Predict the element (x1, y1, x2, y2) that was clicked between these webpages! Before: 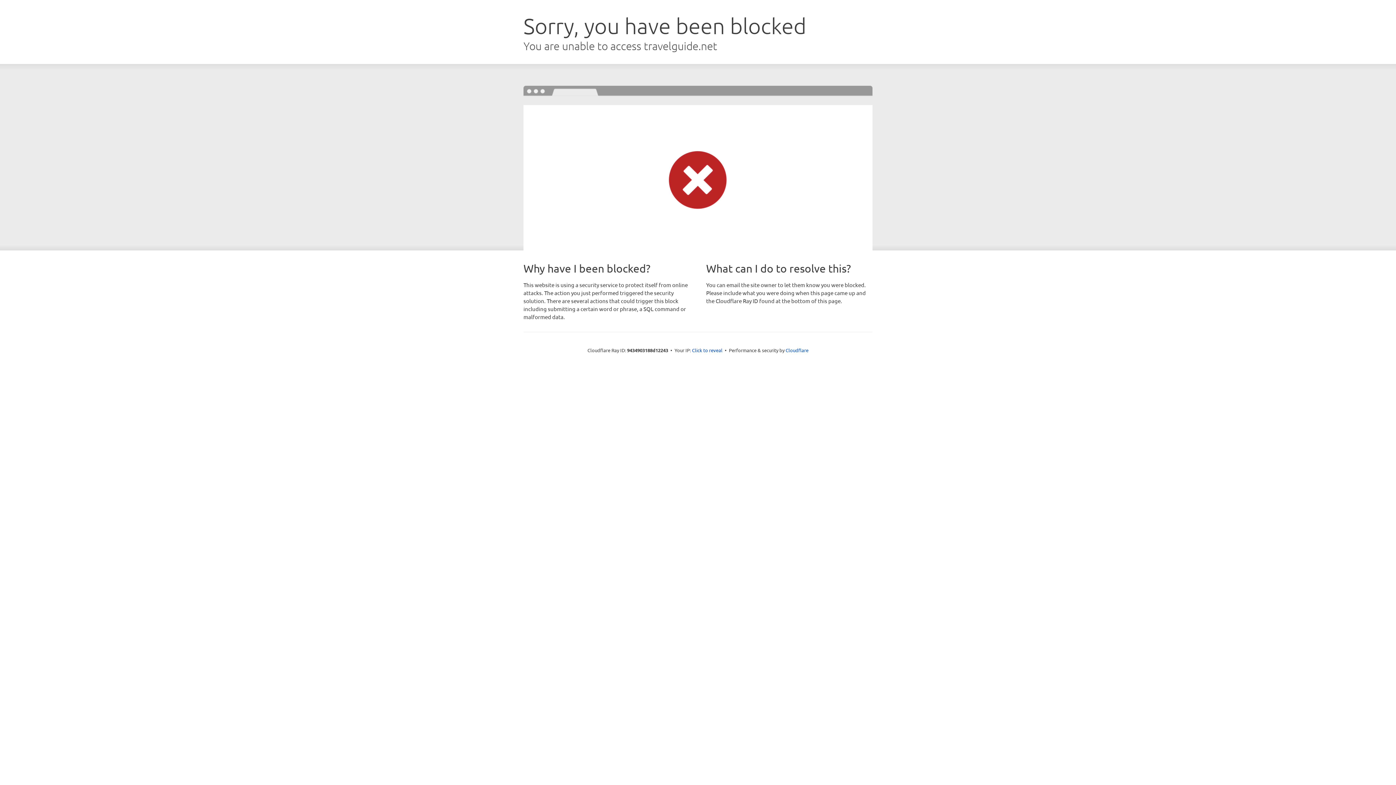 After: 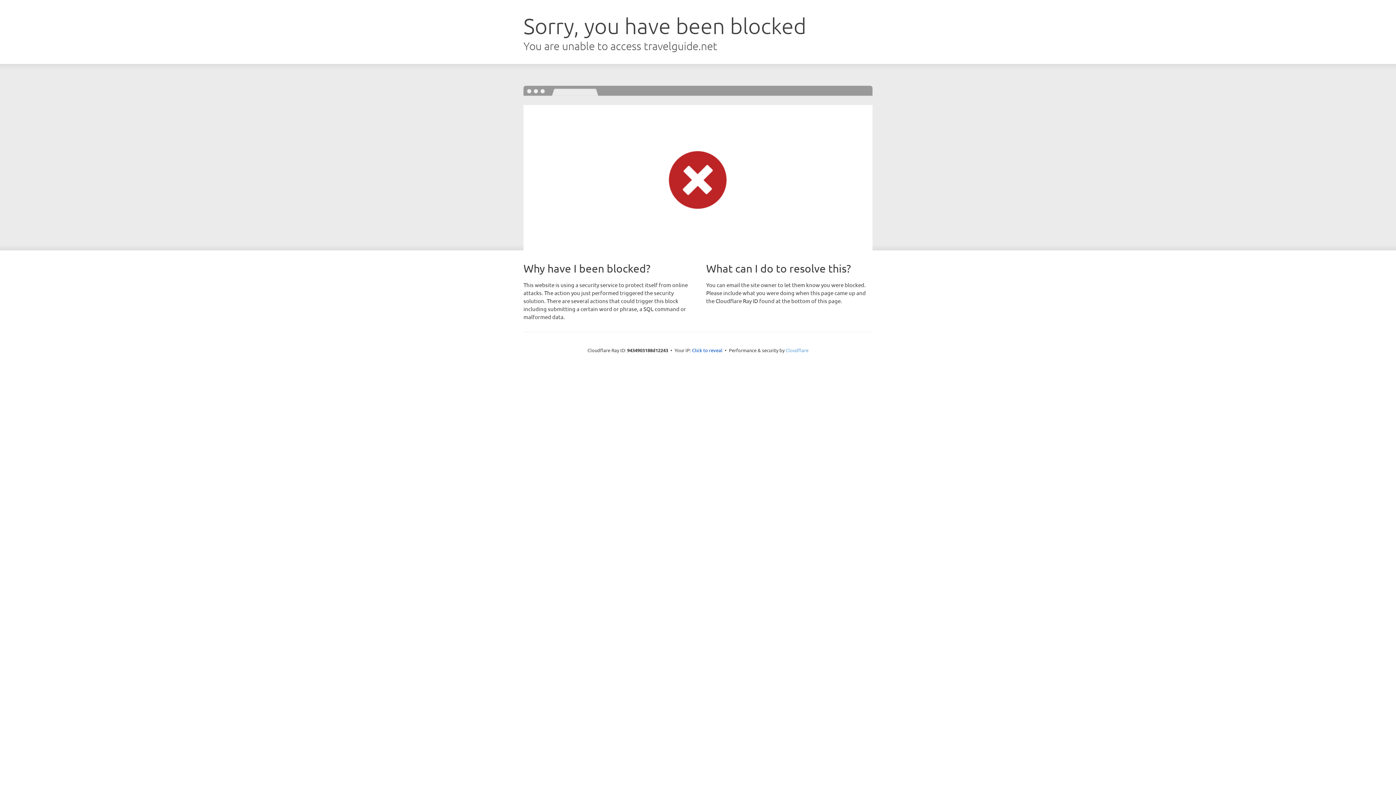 Action: label: Cloudflare bbox: (785, 347, 808, 353)